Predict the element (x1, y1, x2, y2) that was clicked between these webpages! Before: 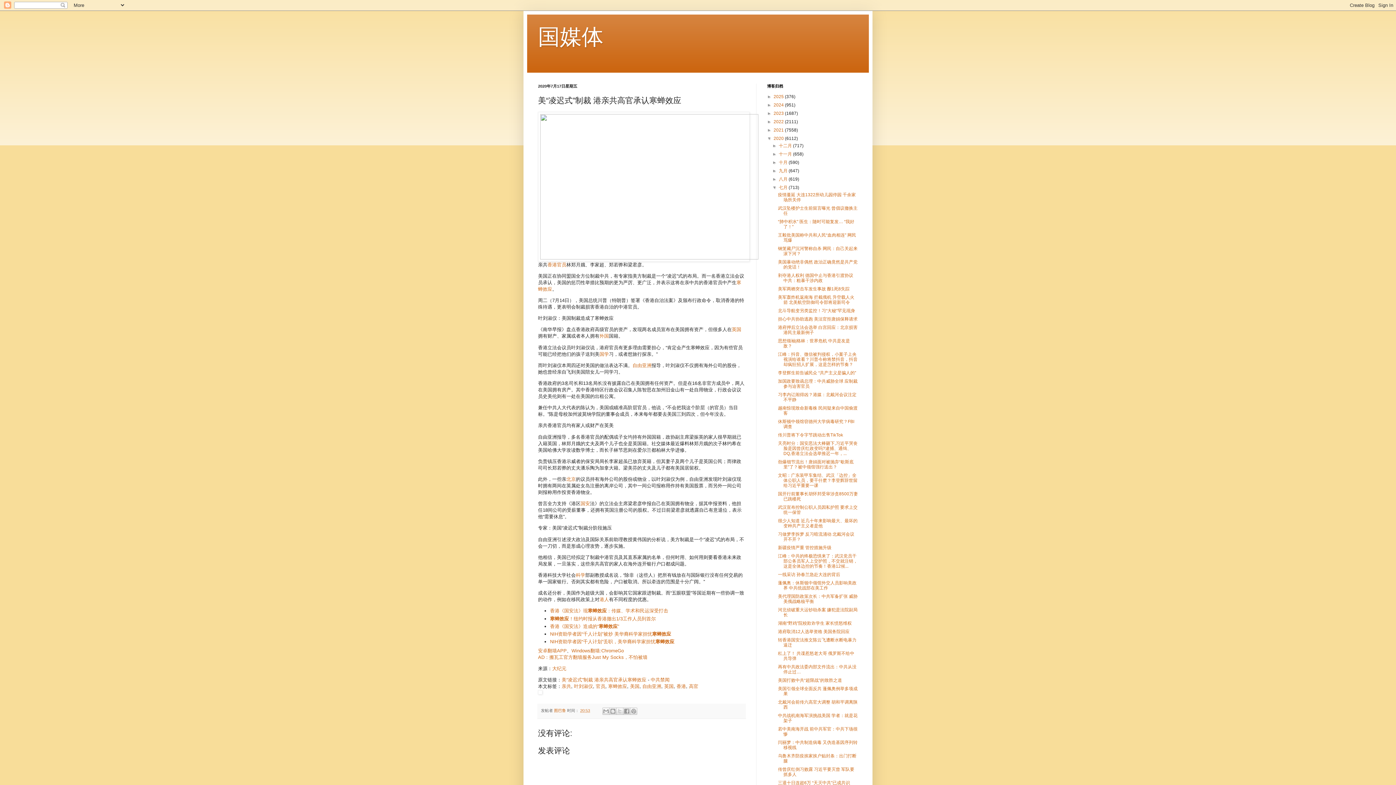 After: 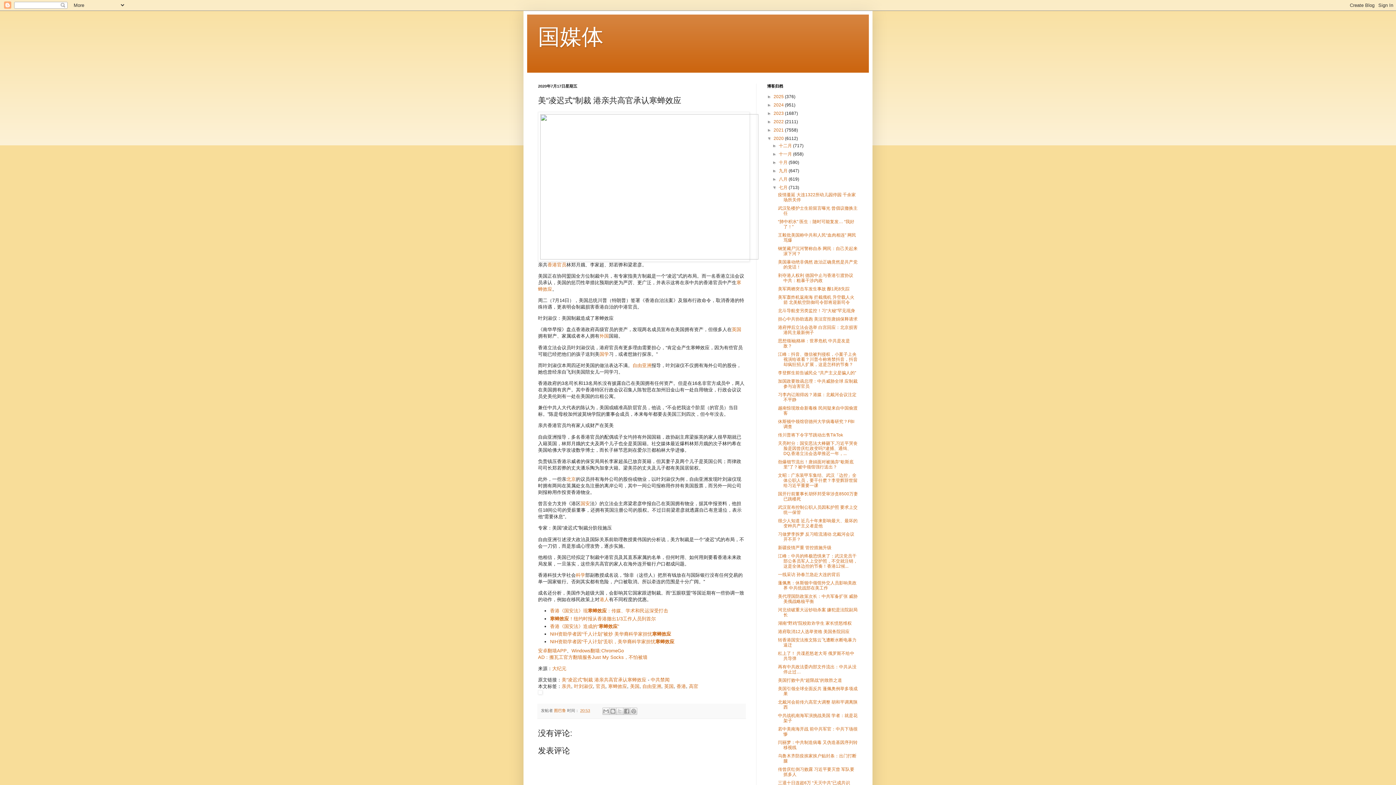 Action: label: 20:53 bbox: (580, 708, 590, 713)